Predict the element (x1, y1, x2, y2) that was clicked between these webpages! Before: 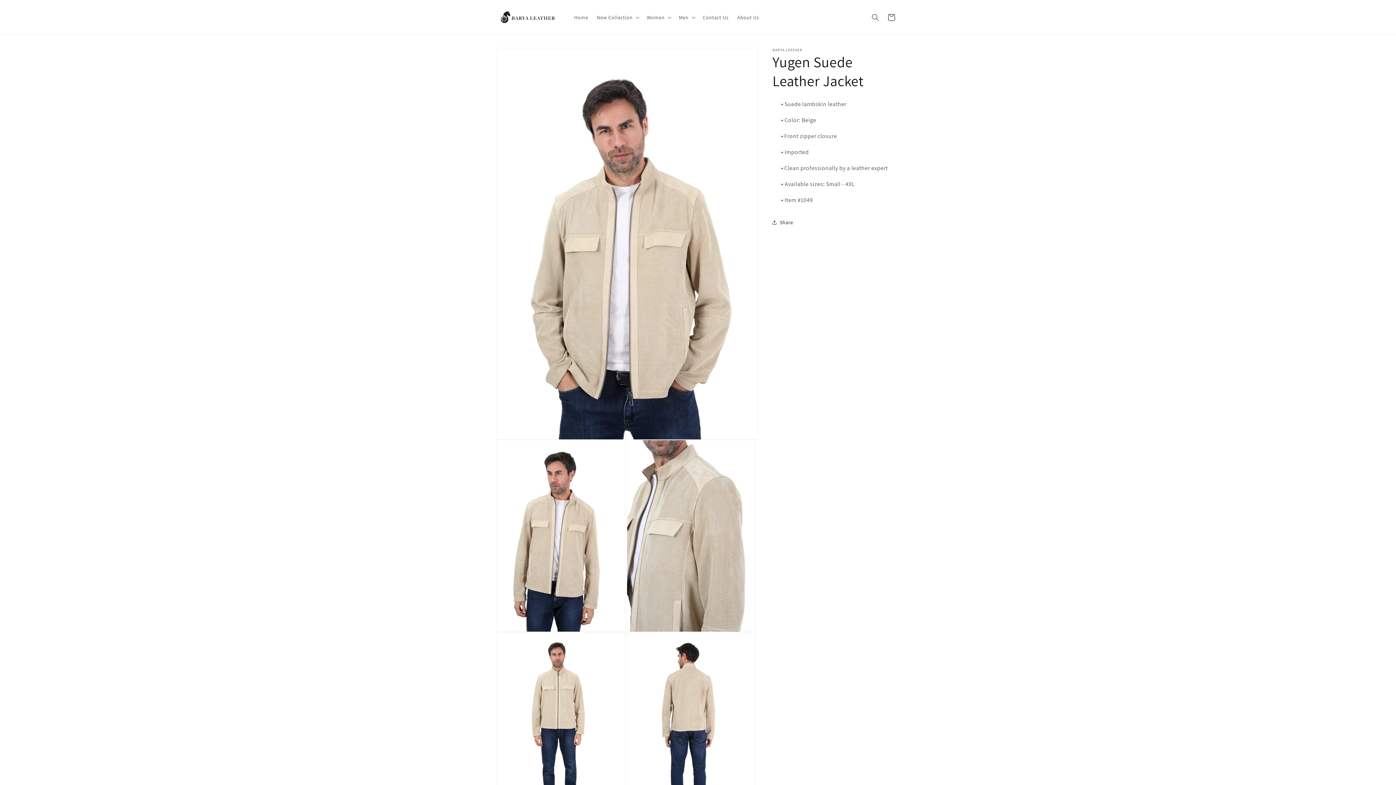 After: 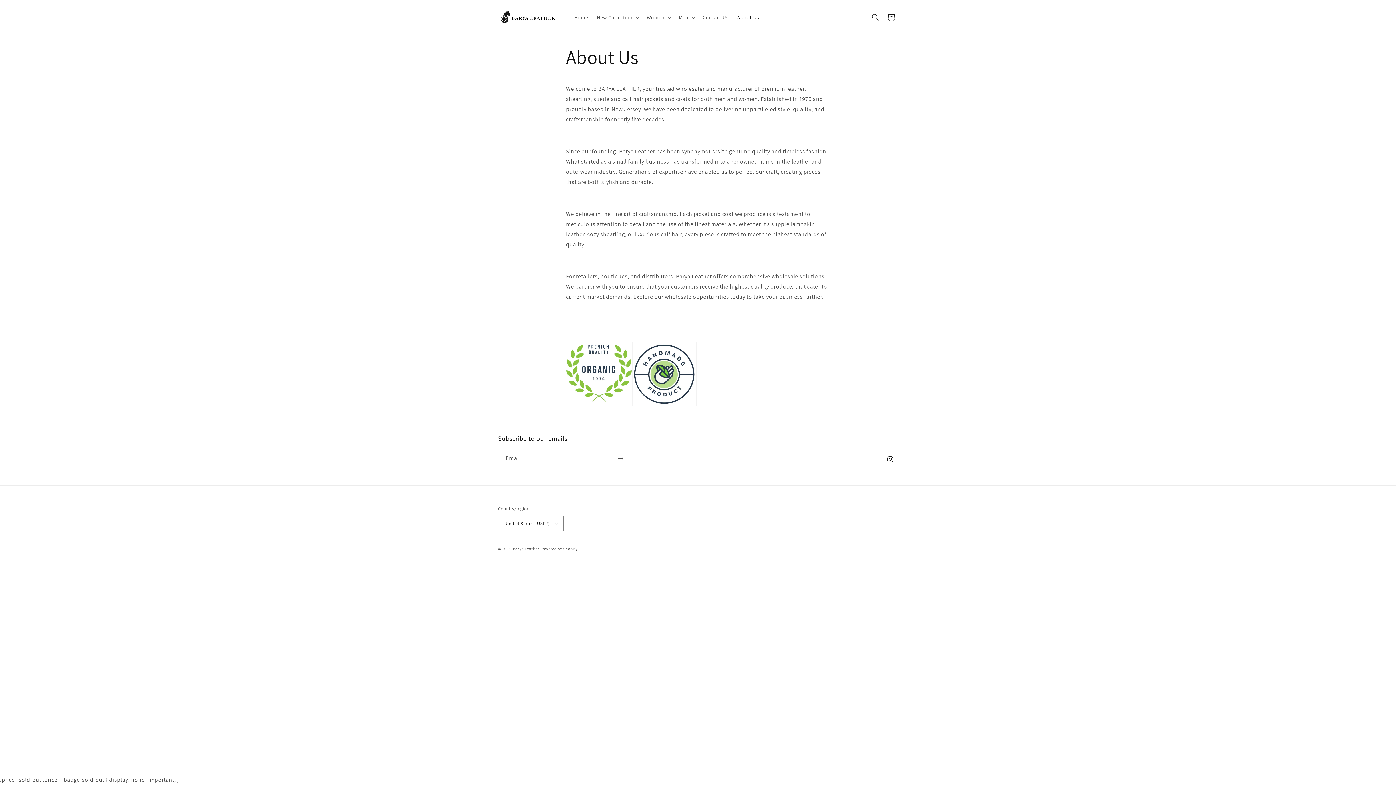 Action: bbox: (733, 9, 763, 24) label: About Us